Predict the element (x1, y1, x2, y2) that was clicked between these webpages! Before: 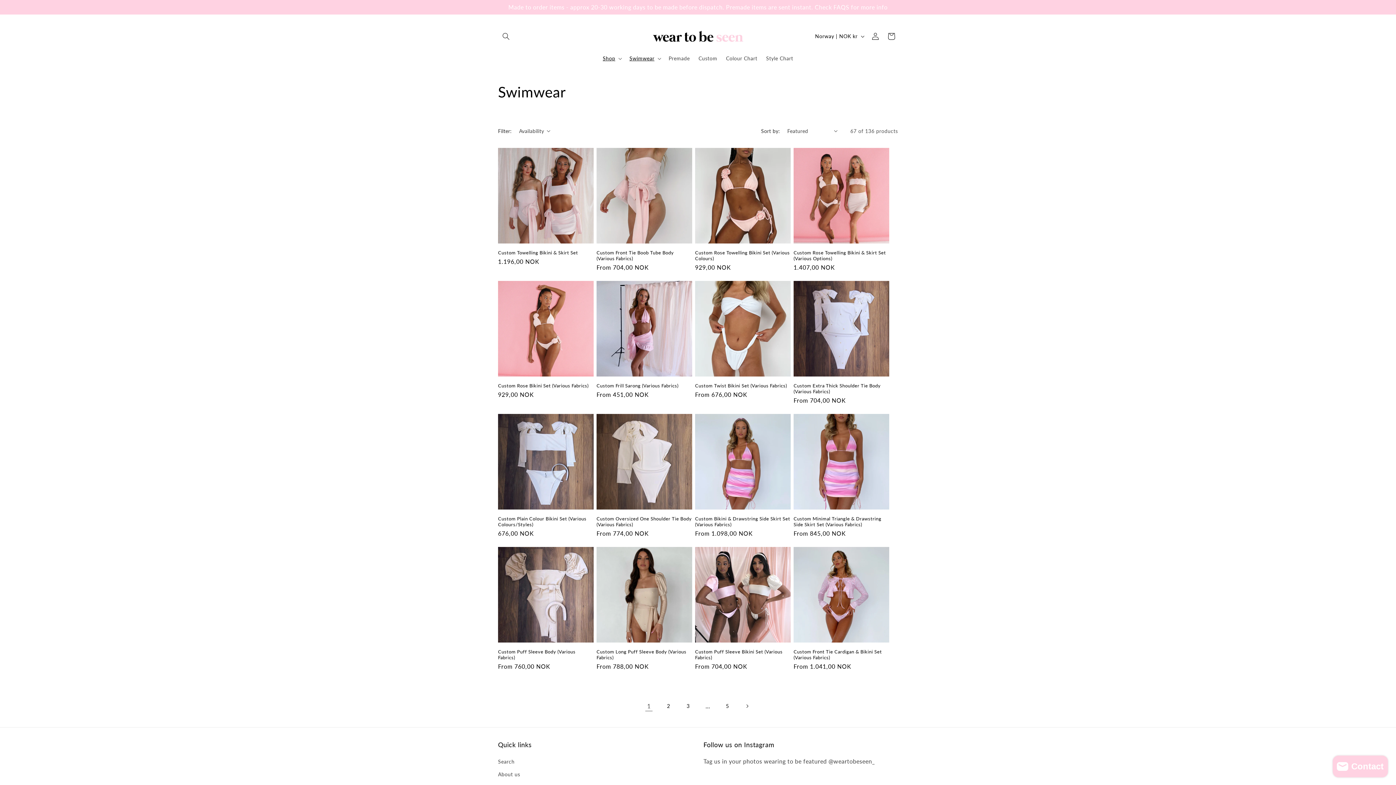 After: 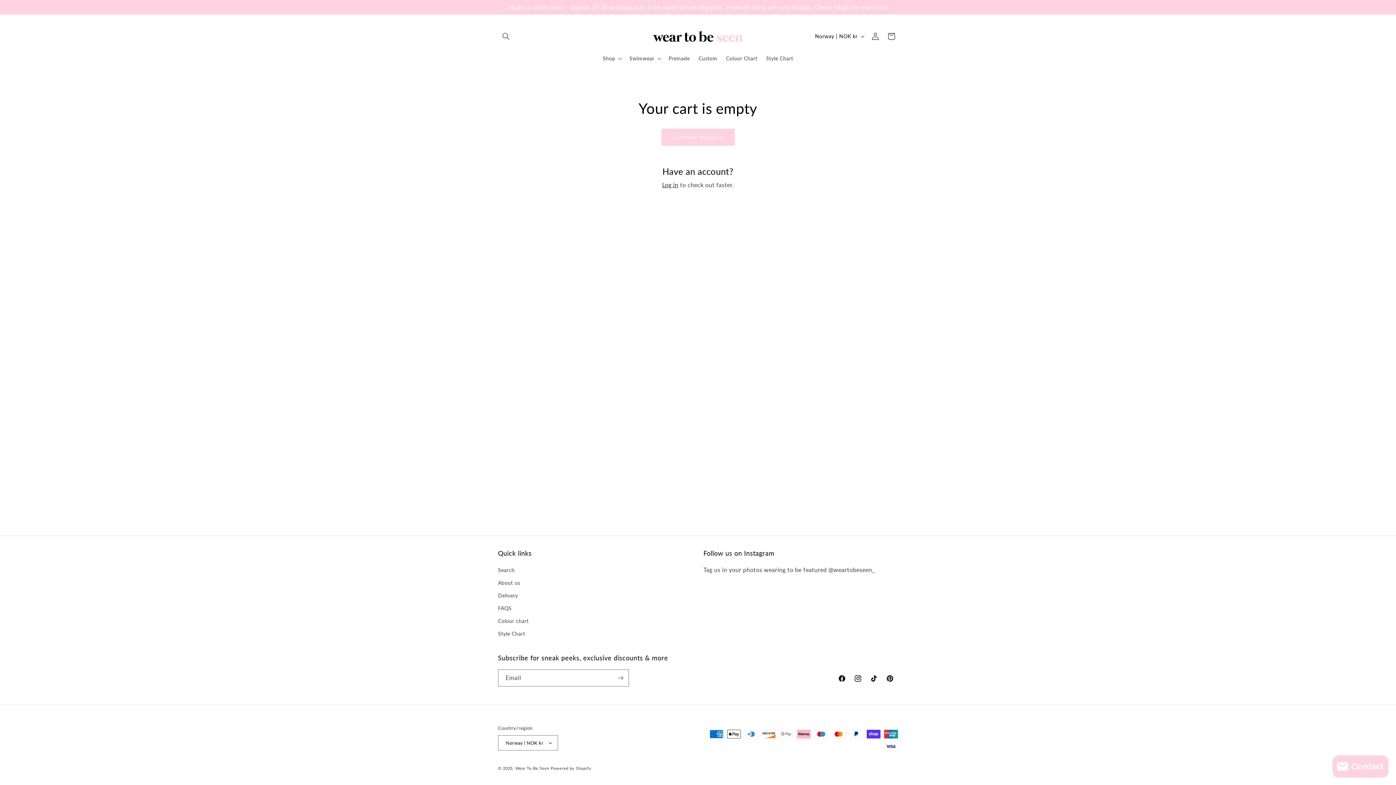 Action: label: Cart bbox: (883, 28, 899, 44)